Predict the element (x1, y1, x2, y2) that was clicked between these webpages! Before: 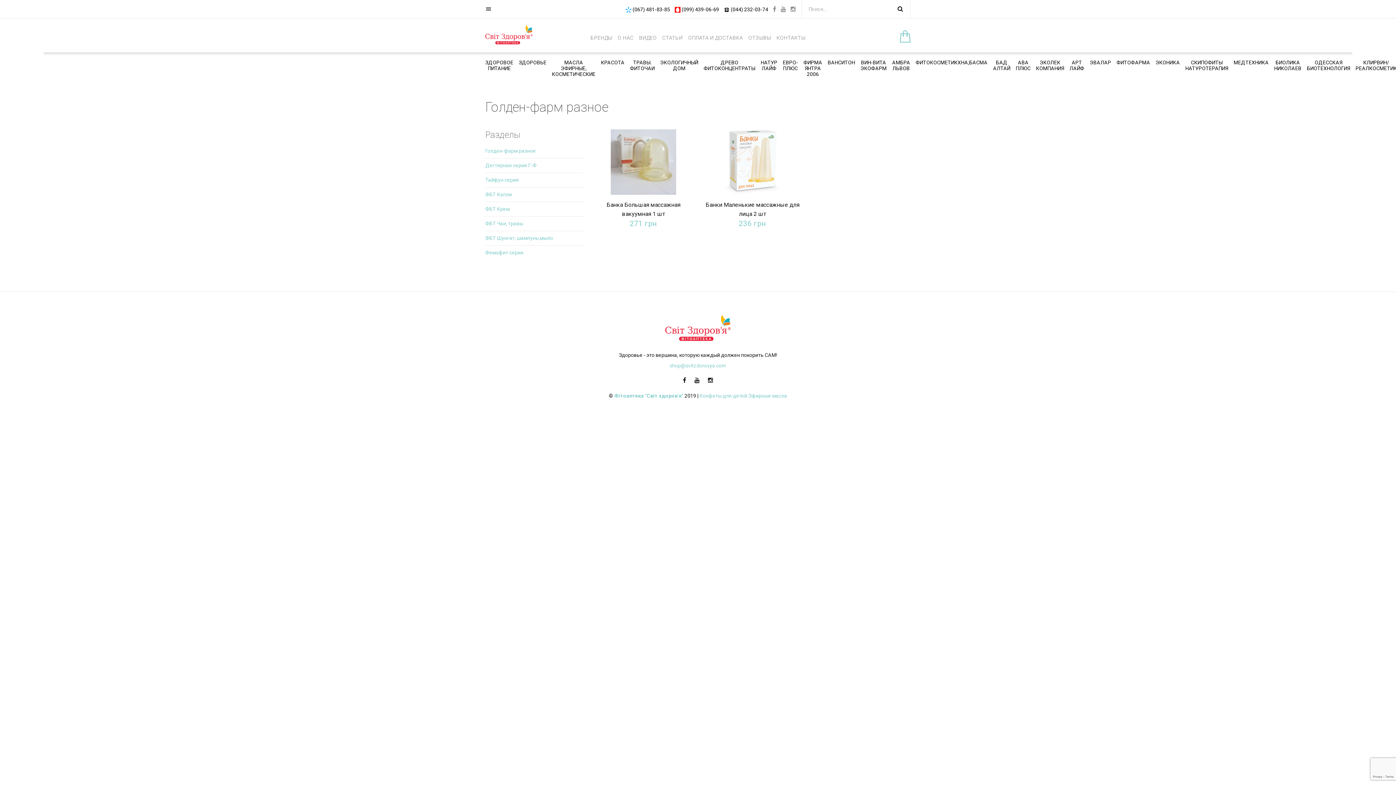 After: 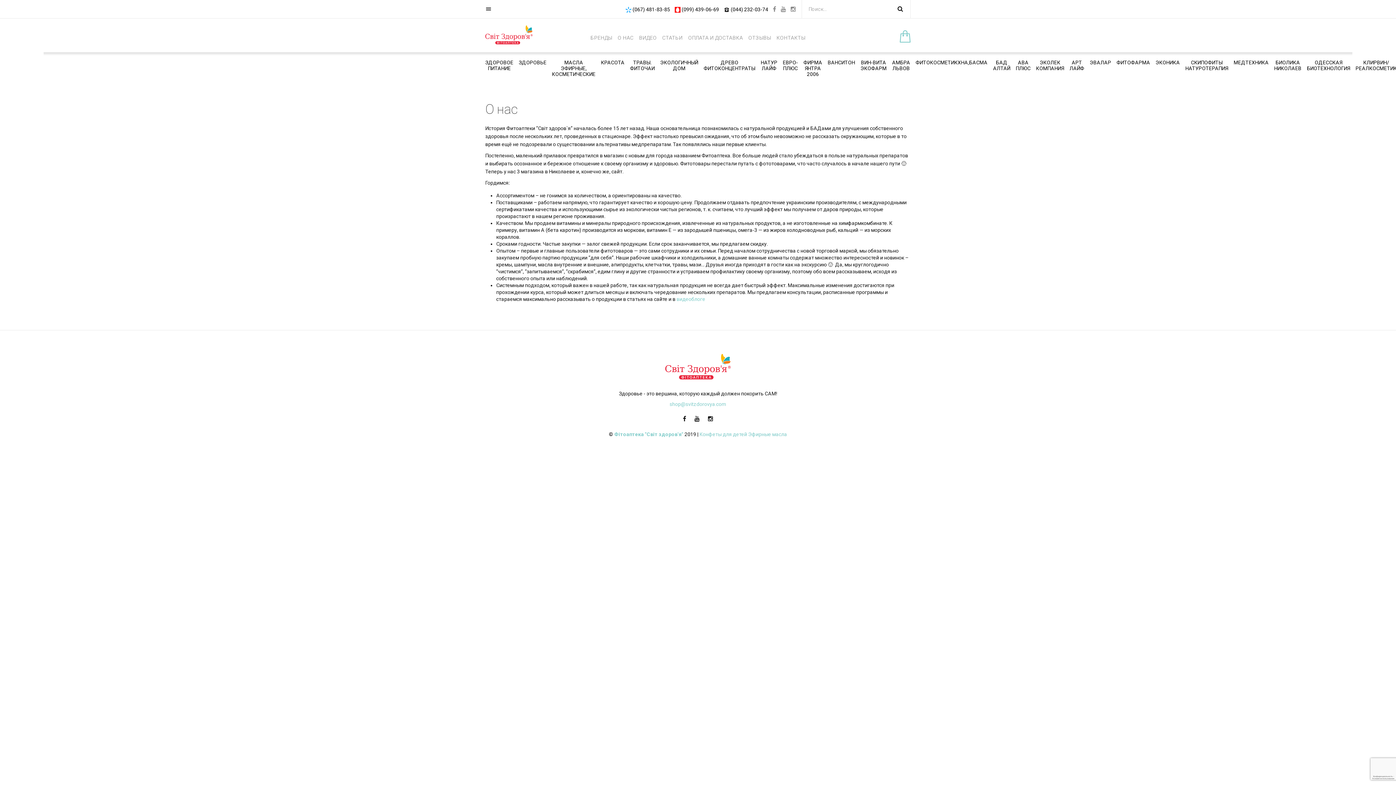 Action: label: О НАС bbox: (617, 23, 633, 52)